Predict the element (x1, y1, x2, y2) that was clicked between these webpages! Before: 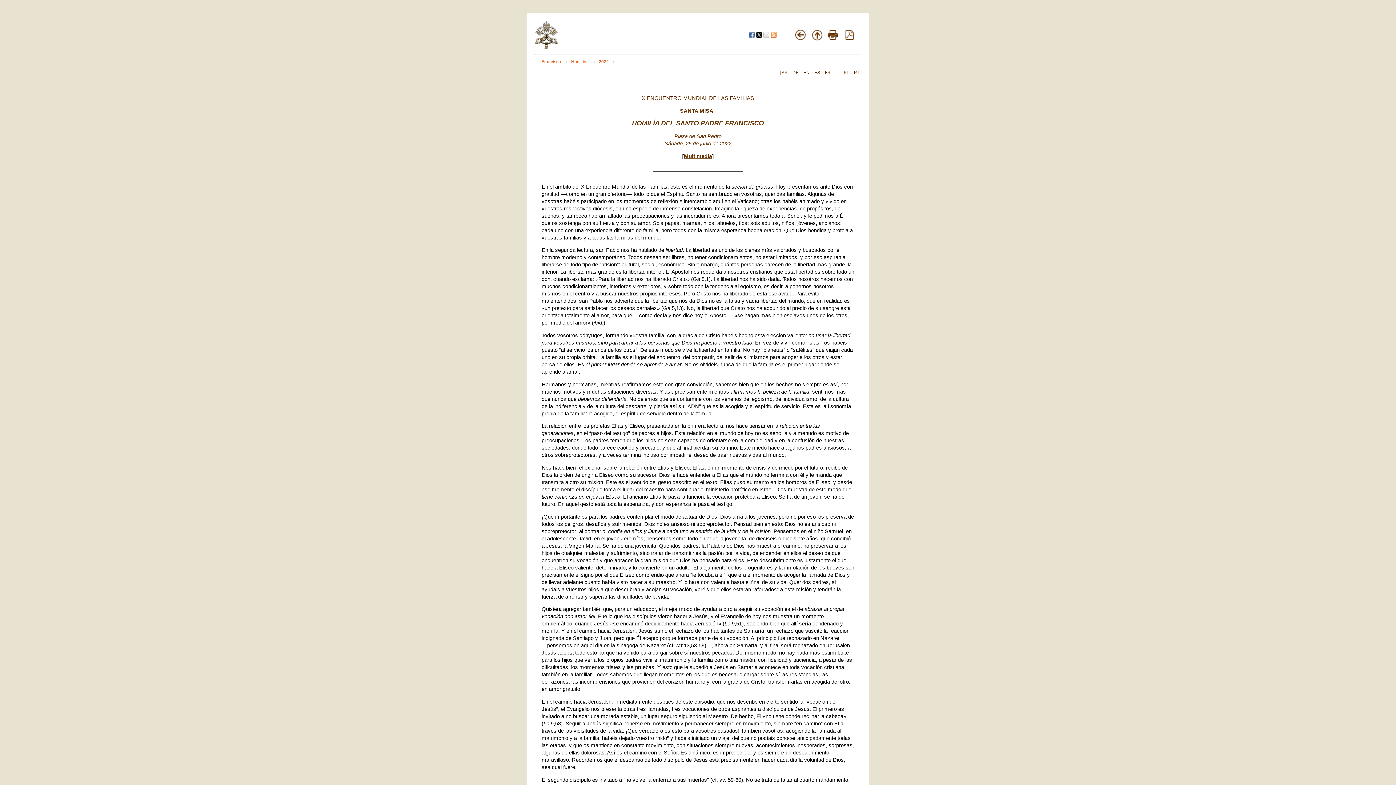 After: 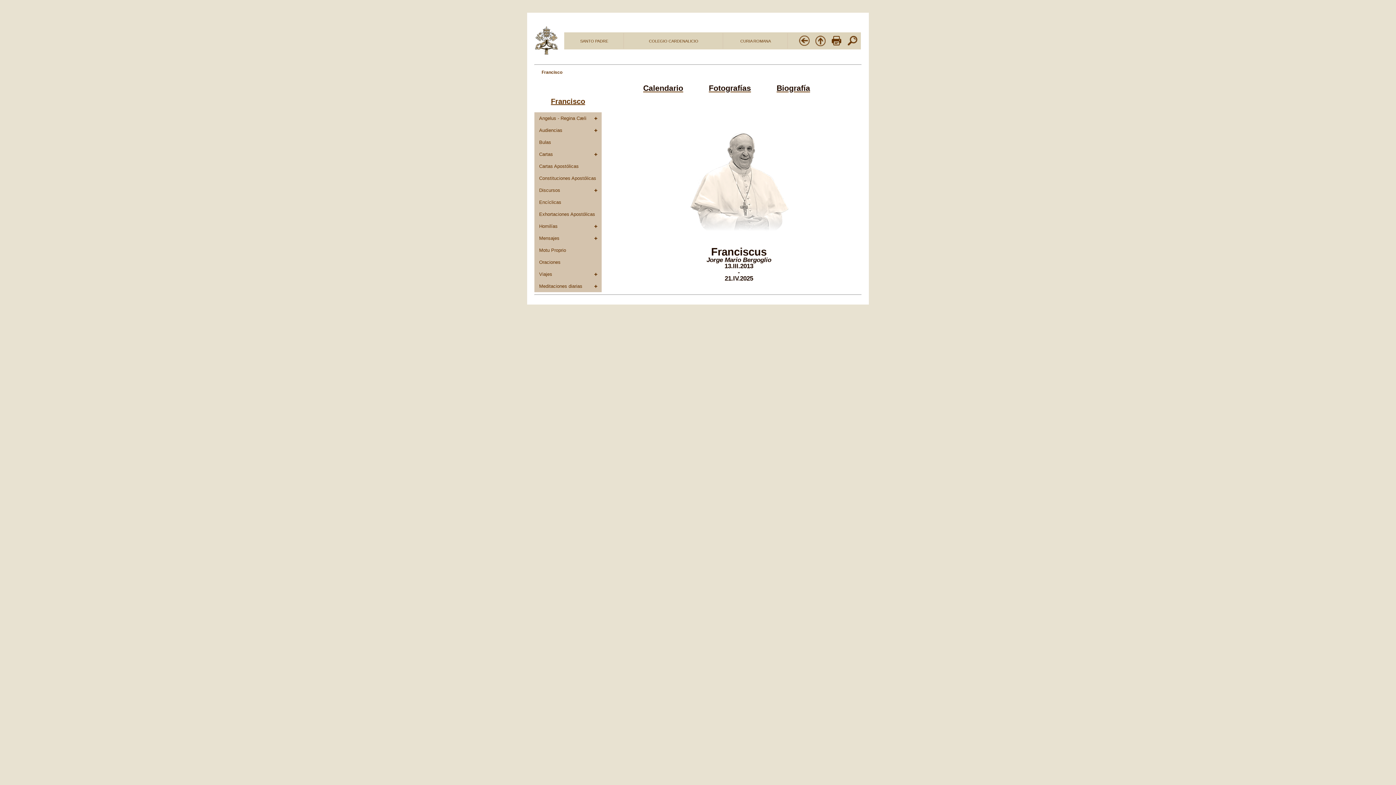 Action: bbox: (541, 59, 567, 64) label: Francisco 